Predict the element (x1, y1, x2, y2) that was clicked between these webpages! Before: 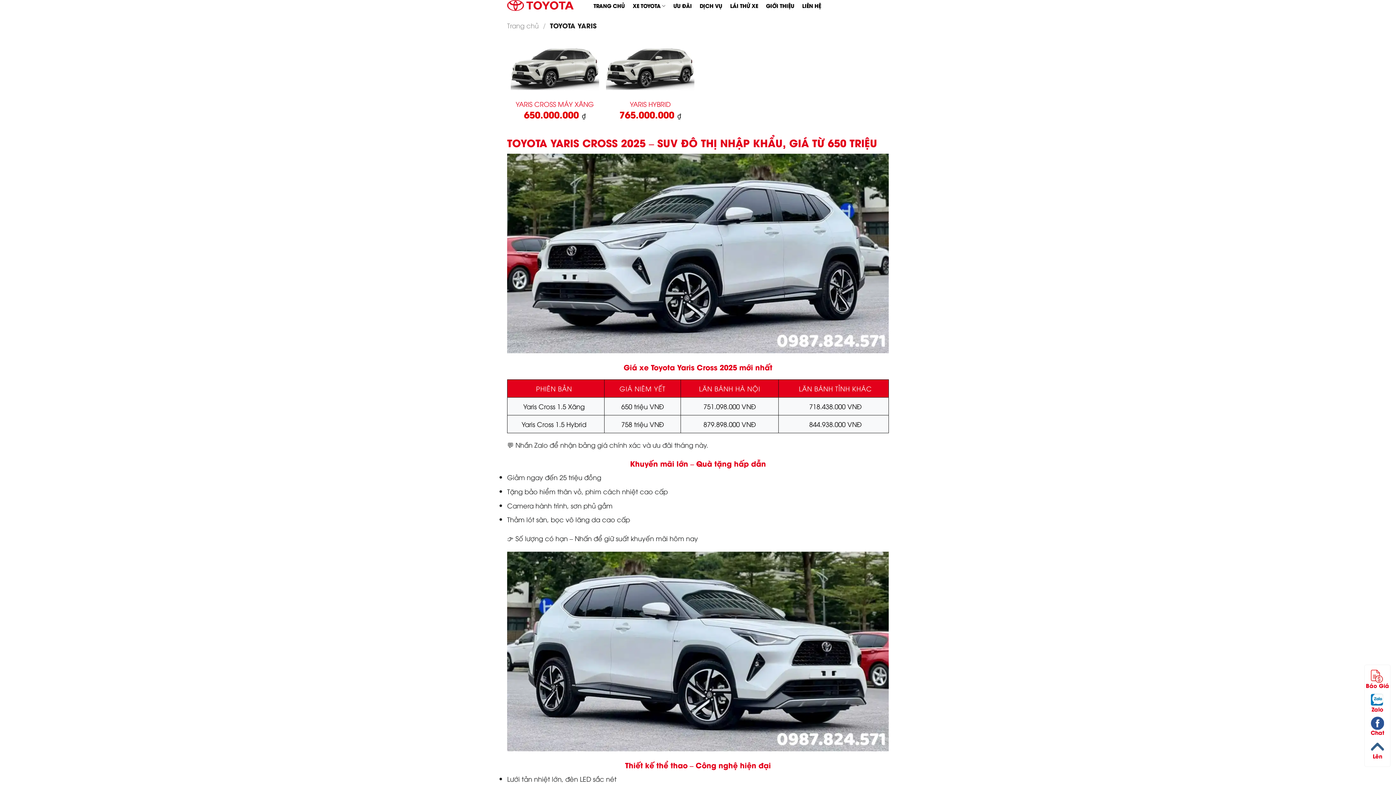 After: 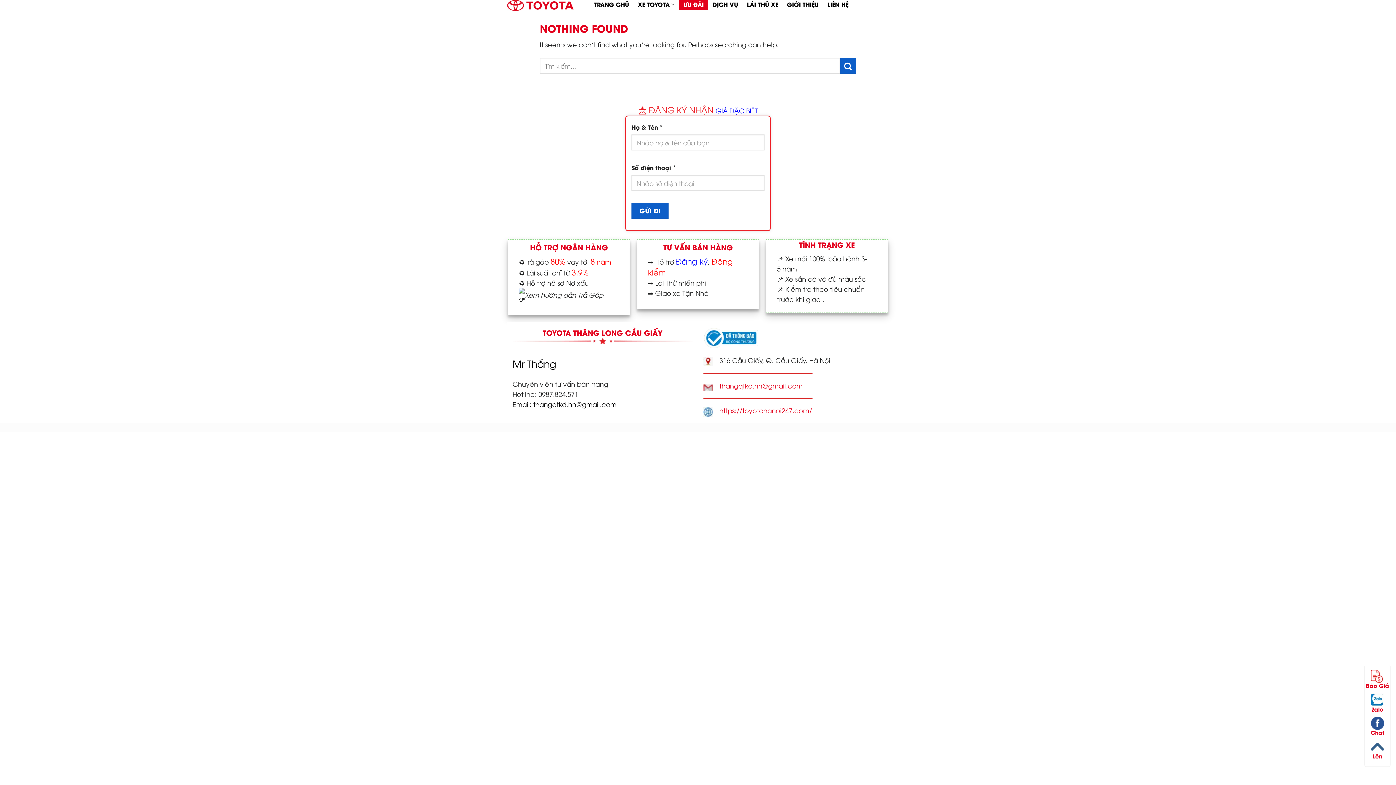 Action: label: ƯU ĐÃI bbox: (669, 0, 695, 11)